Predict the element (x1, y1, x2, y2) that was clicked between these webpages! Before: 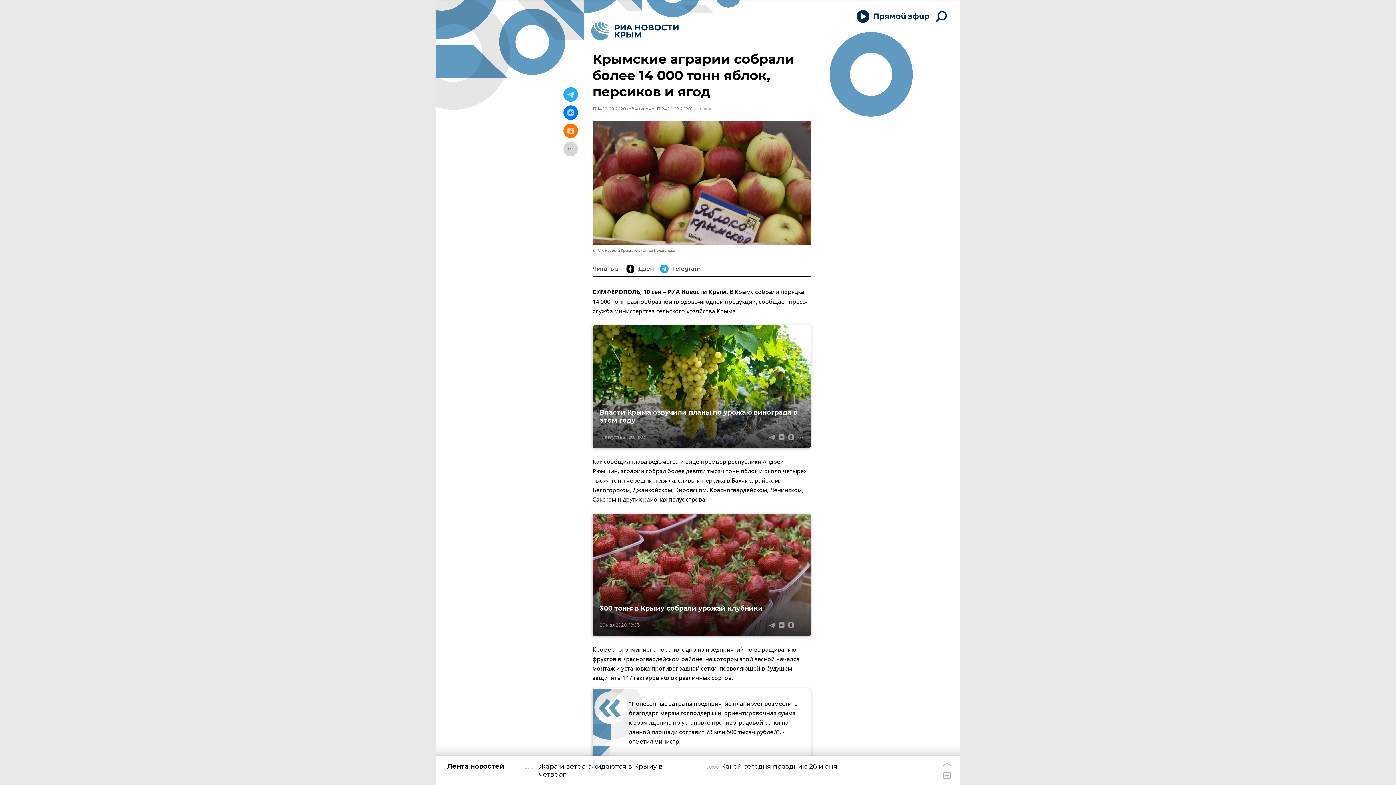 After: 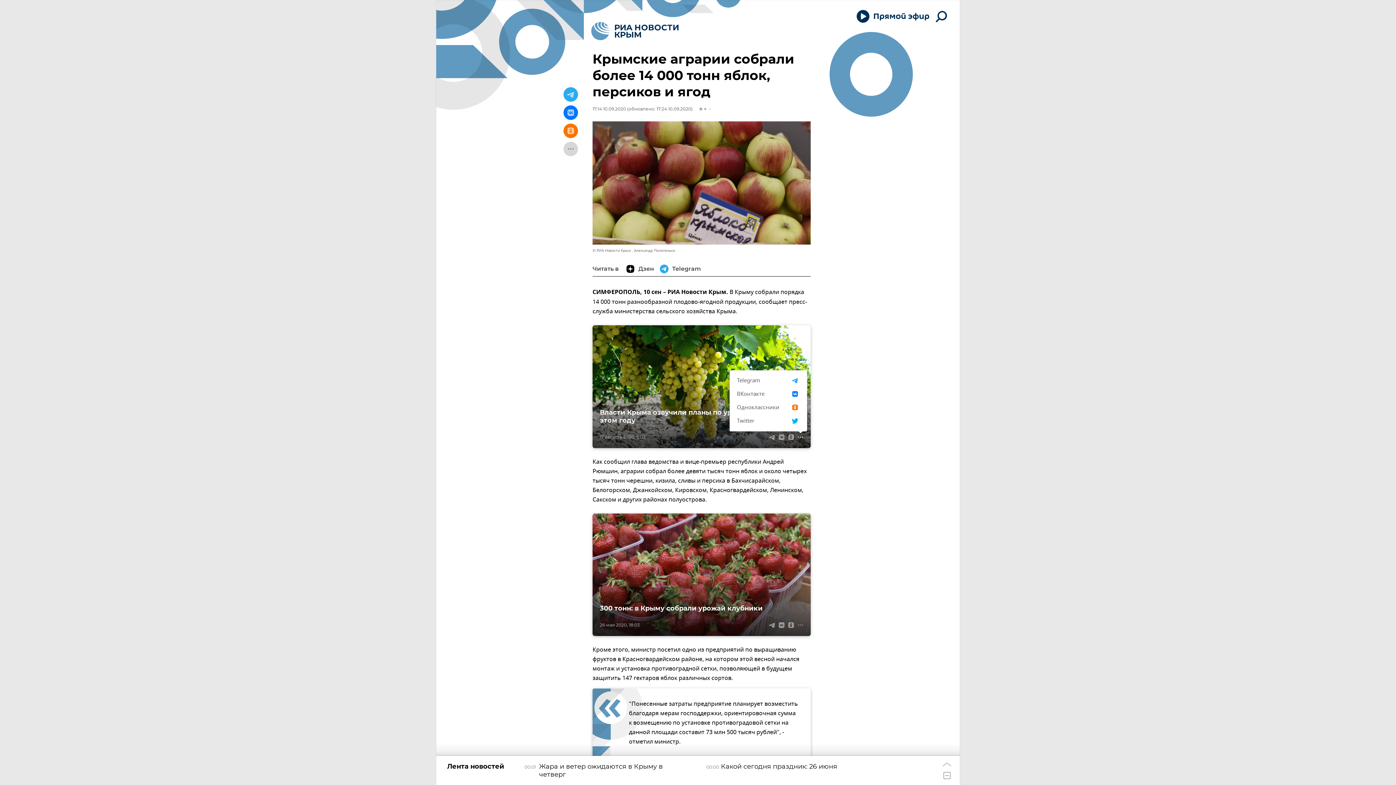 Action: bbox: (796, 432, 805, 442)